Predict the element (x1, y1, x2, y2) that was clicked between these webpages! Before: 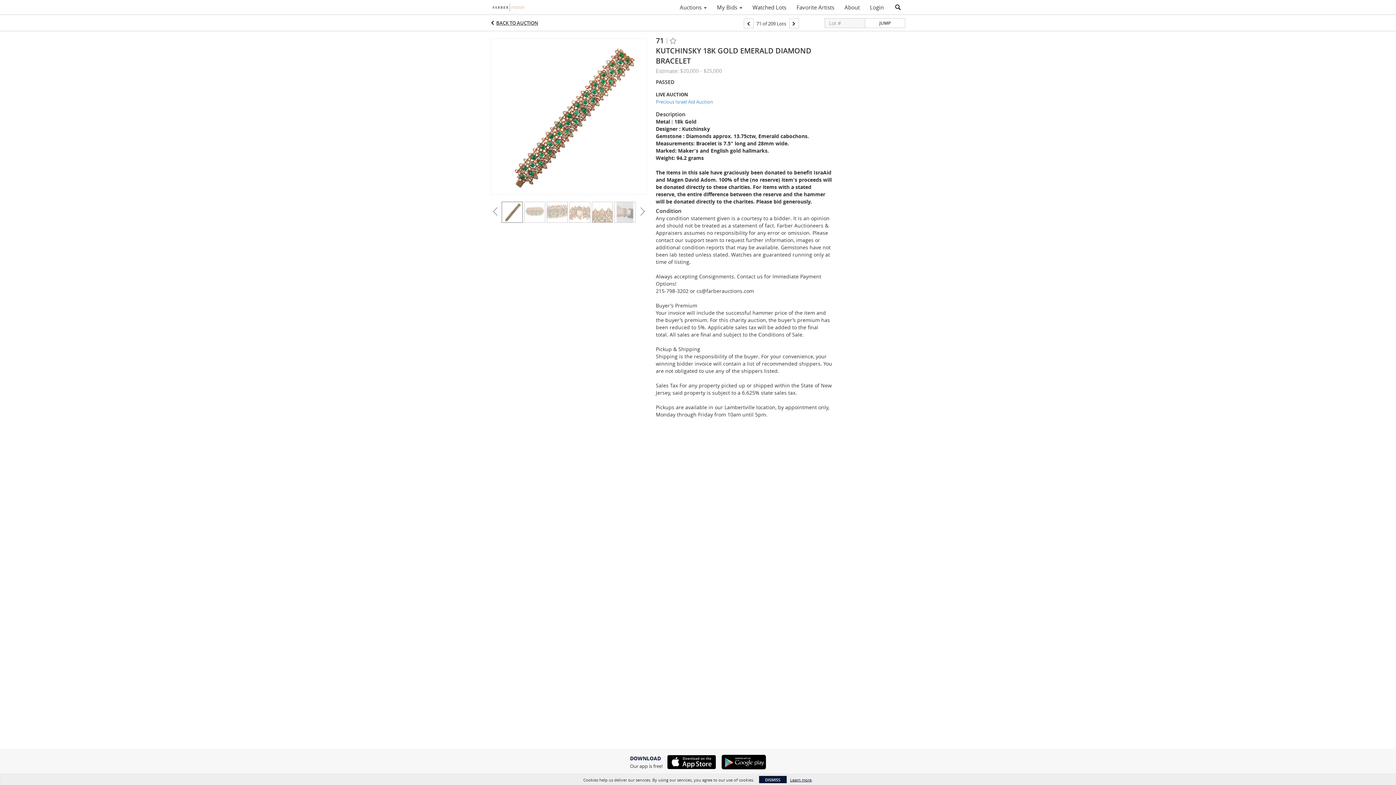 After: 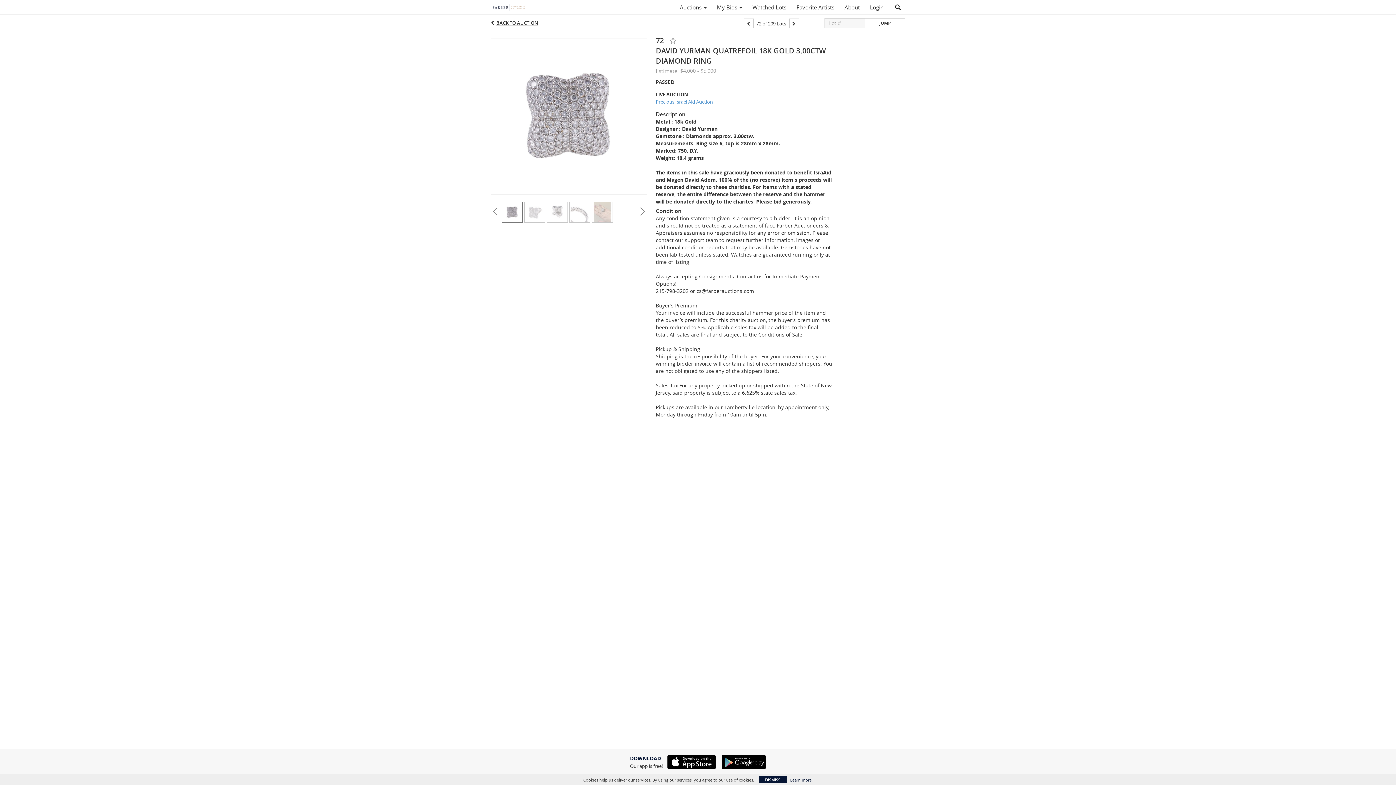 Action: bbox: (789, 18, 799, 28)